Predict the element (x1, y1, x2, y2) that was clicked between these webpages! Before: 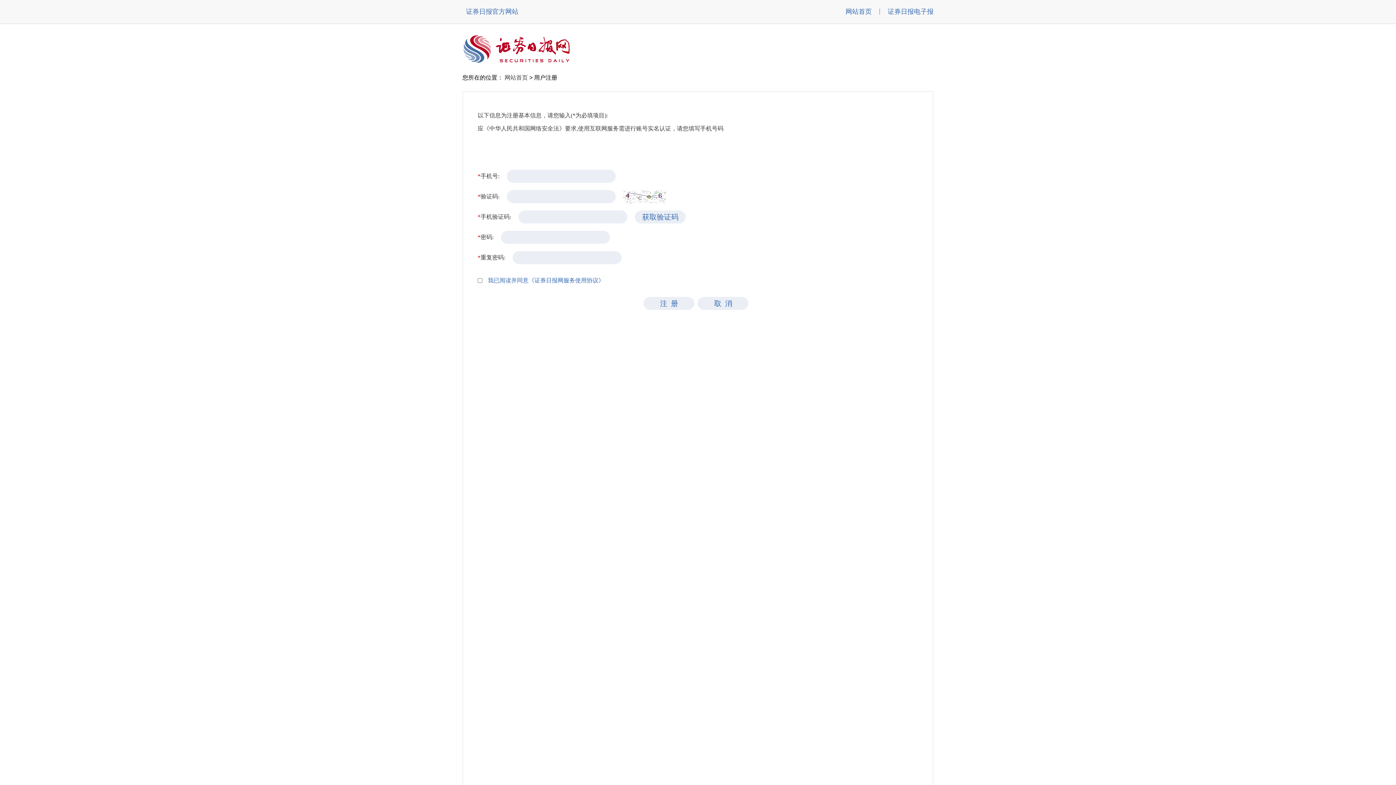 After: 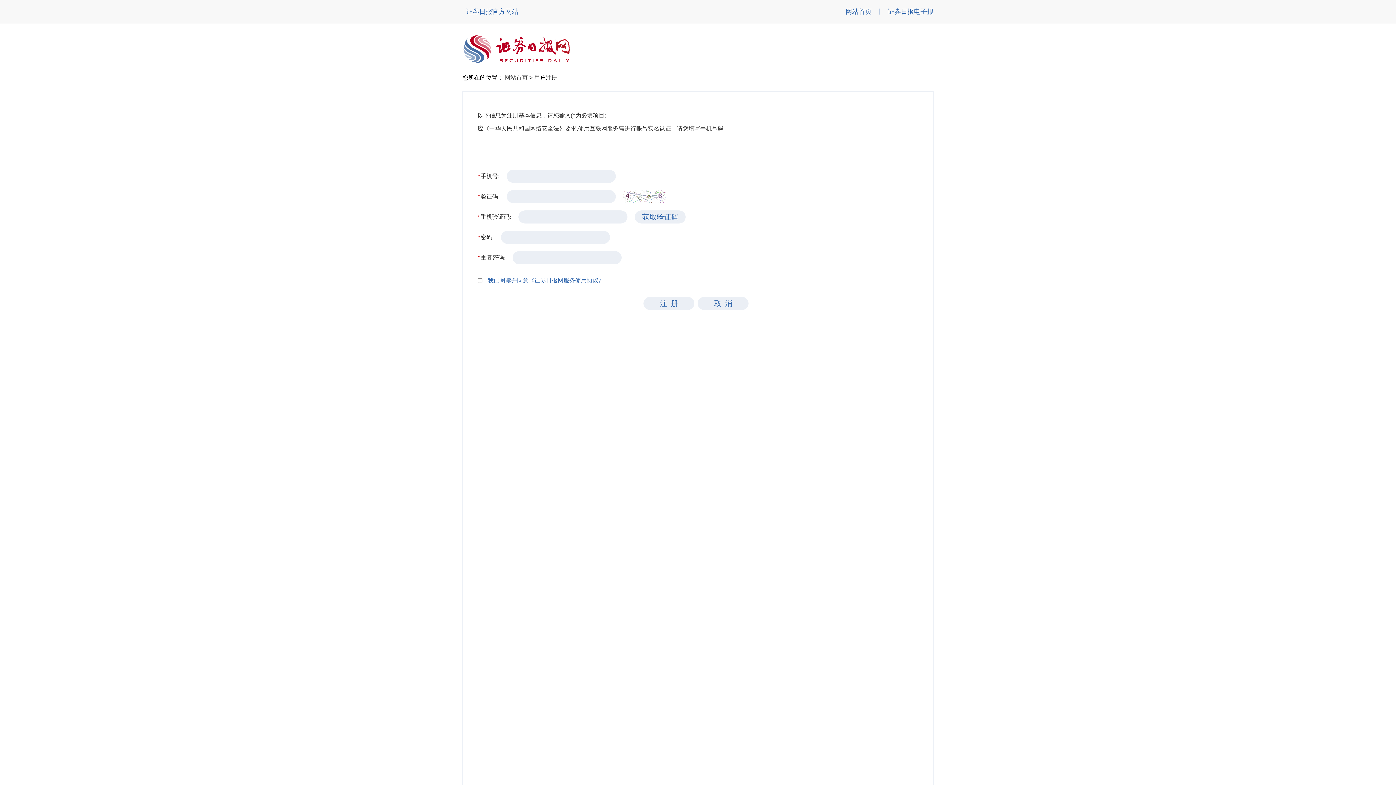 Action: bbox: (462, 60, 571, 65)